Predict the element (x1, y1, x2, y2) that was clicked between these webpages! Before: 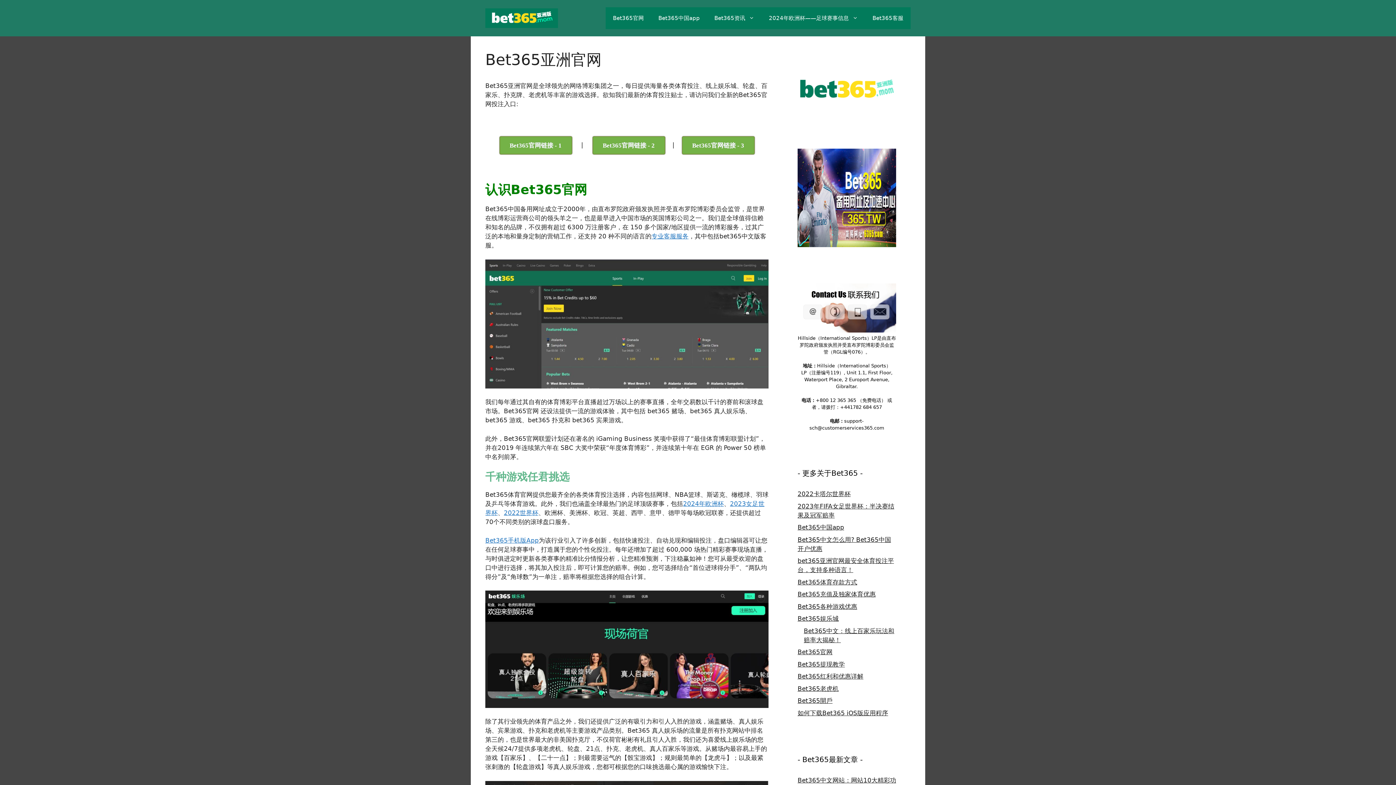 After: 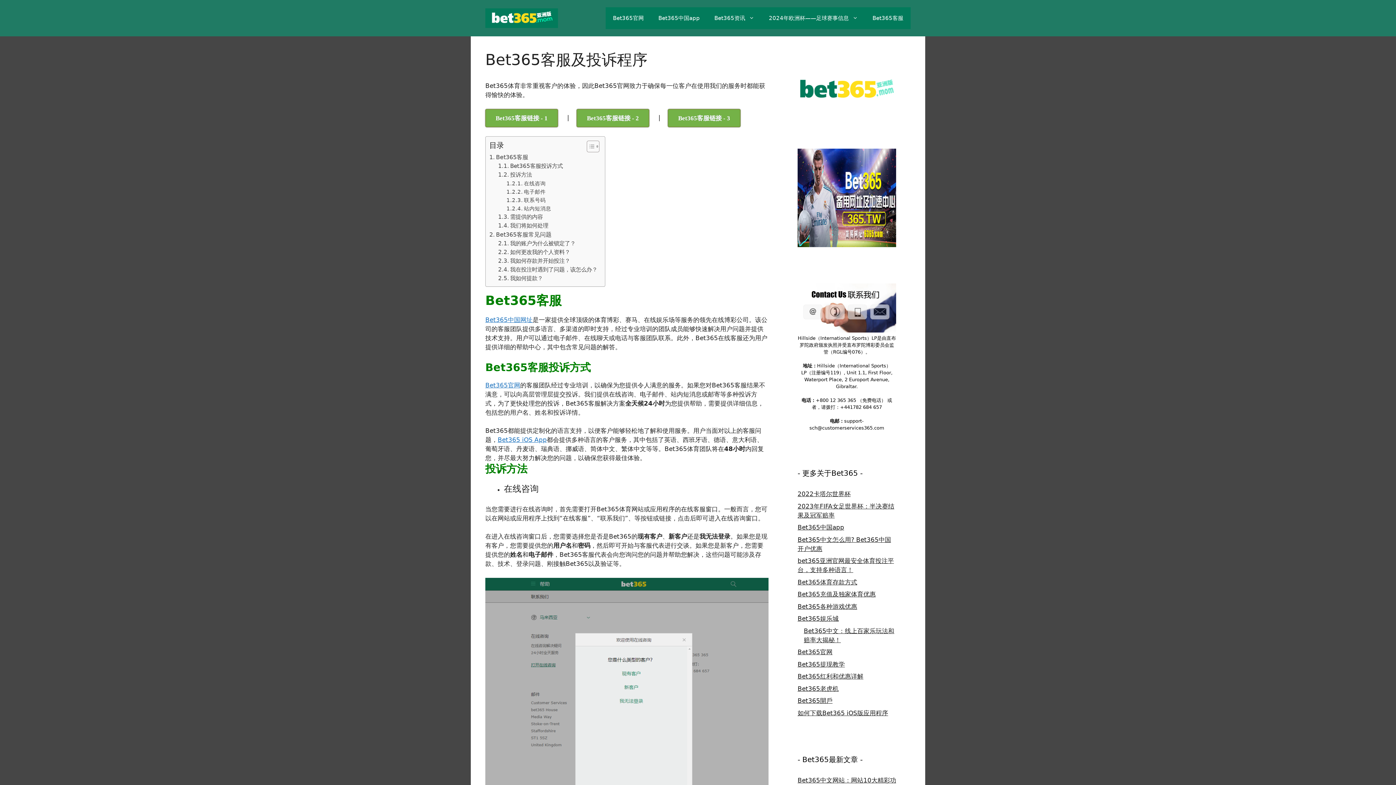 Action: bbox: (865, 7, 910, 29) label: Bet365客服